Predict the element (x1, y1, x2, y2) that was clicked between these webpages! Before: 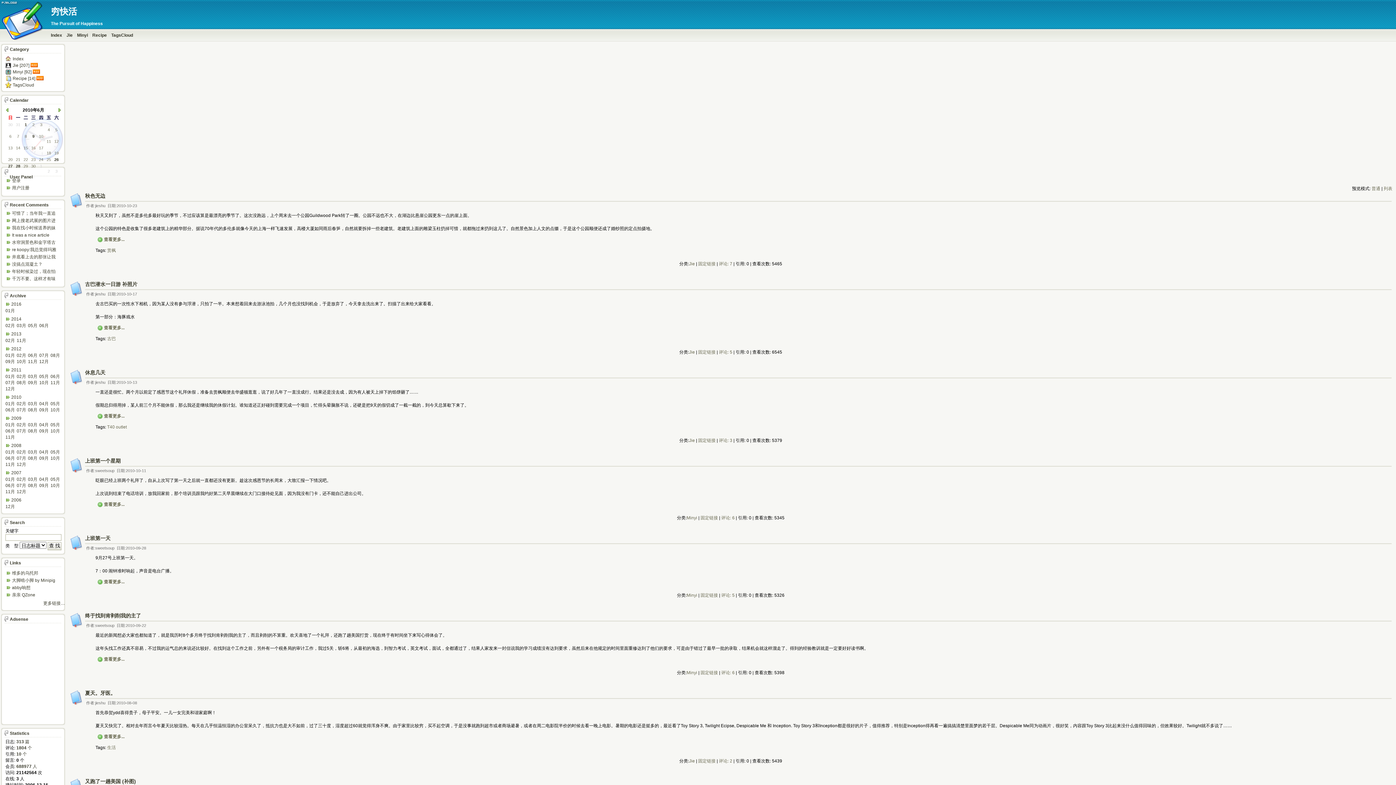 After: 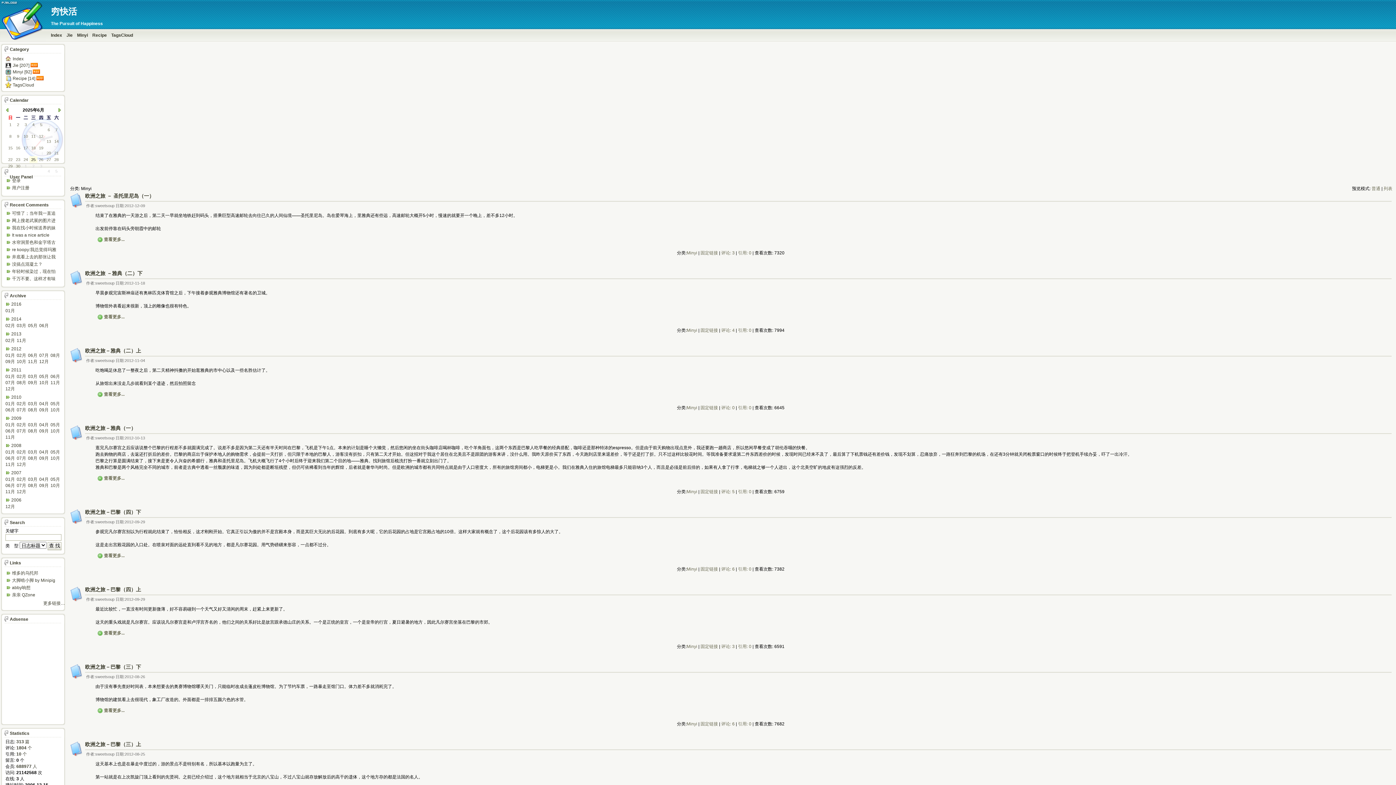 Action: label: Minyi bbox: (75, 32, 89, 39)